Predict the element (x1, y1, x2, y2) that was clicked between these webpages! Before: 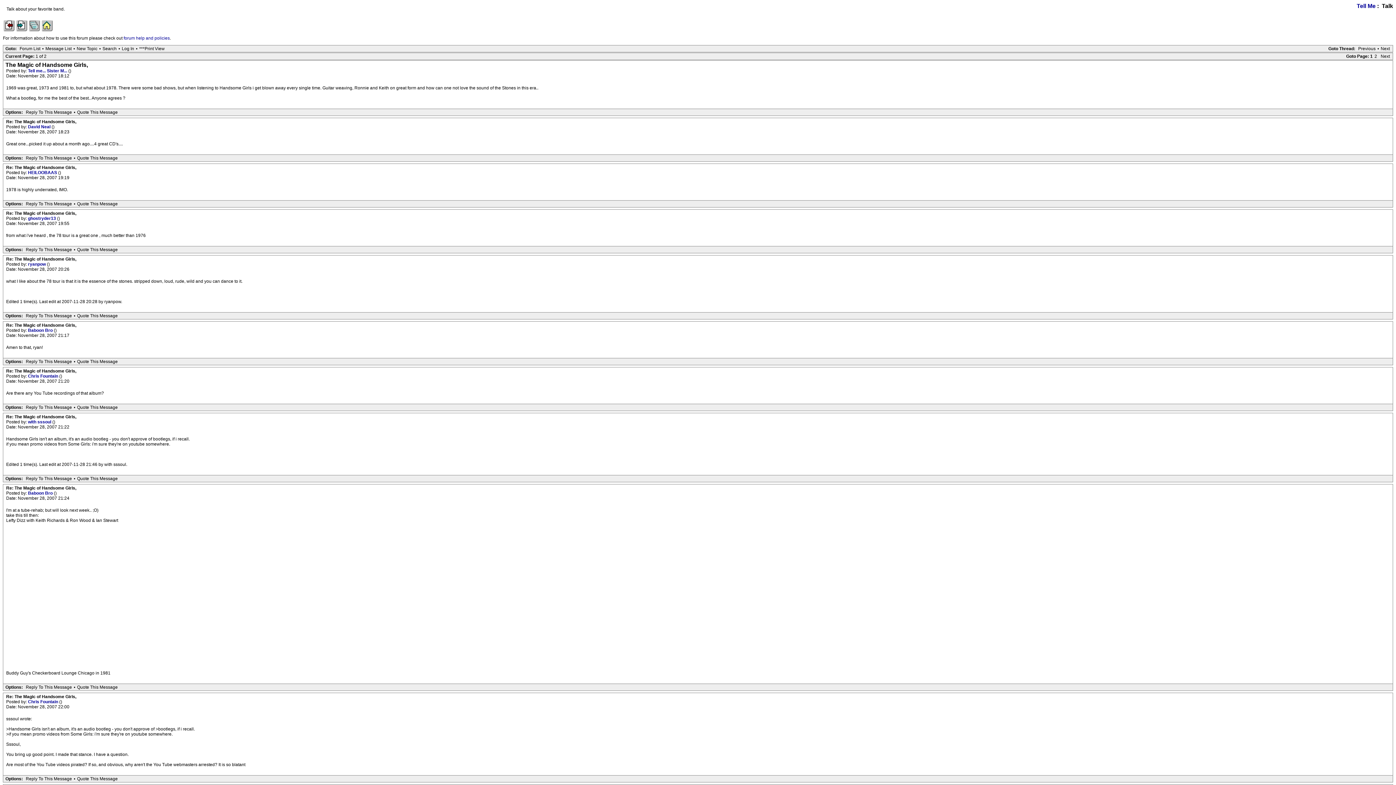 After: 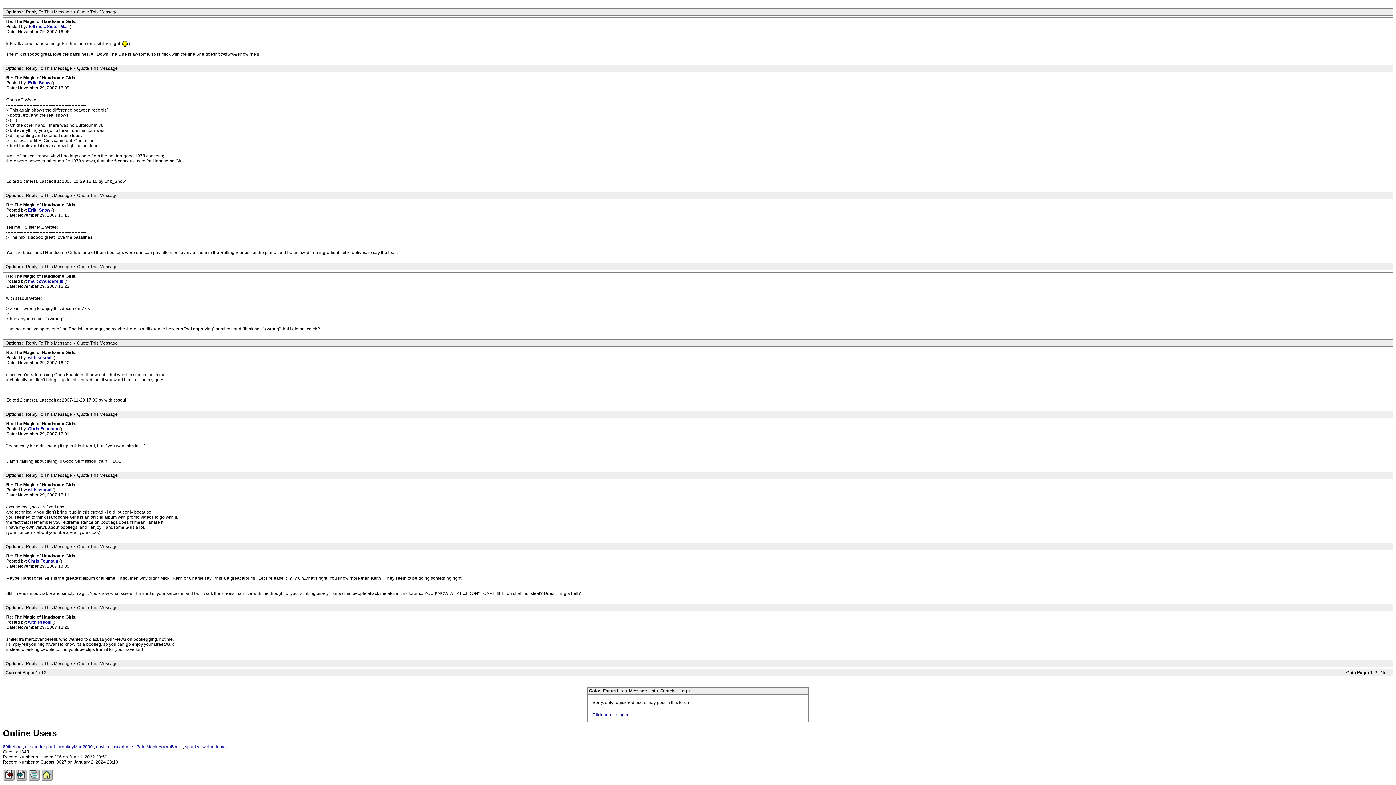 Action: bbox: (24, 109, 73, 115) label: Reply To This Message